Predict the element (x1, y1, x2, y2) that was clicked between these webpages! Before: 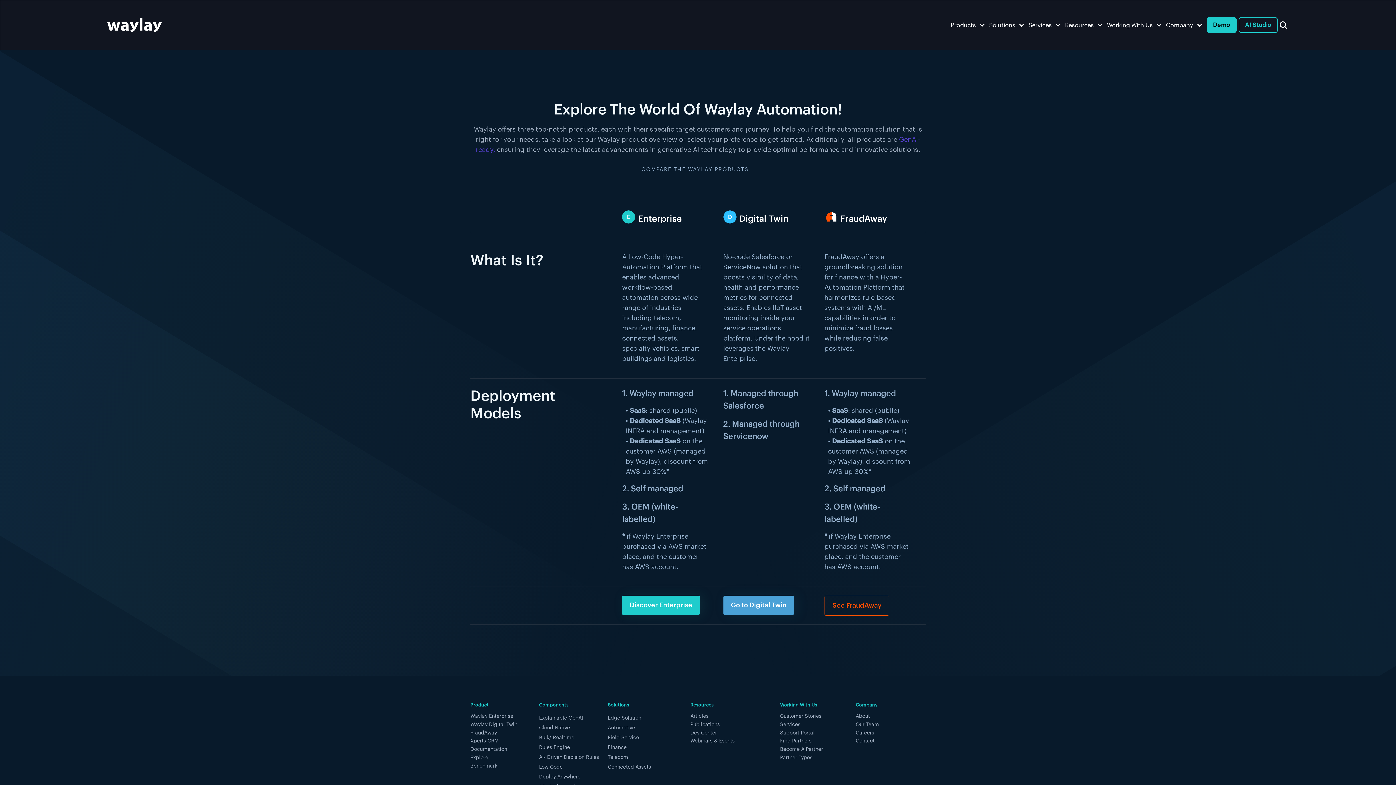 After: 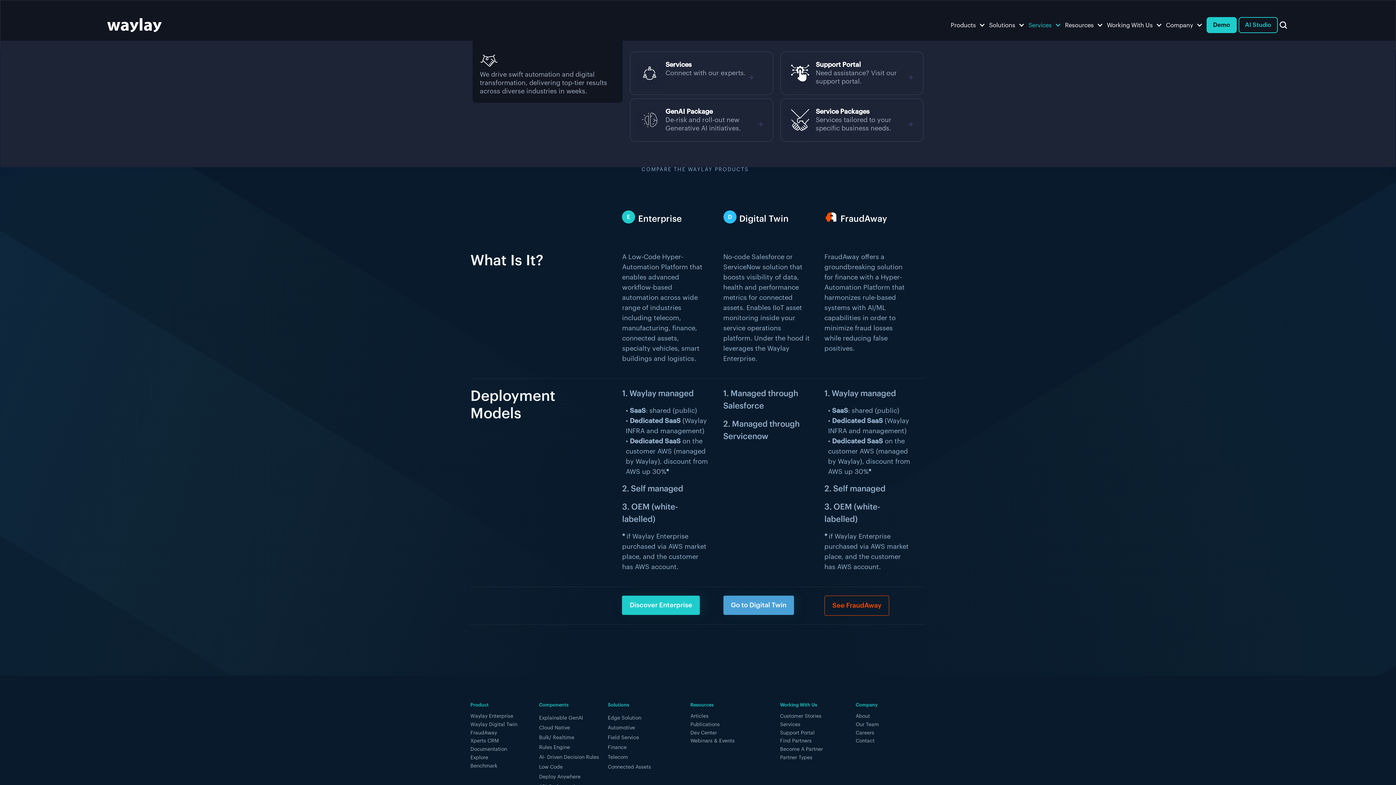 Action: label: Services bbox: (1028, 20, 1061, 29)